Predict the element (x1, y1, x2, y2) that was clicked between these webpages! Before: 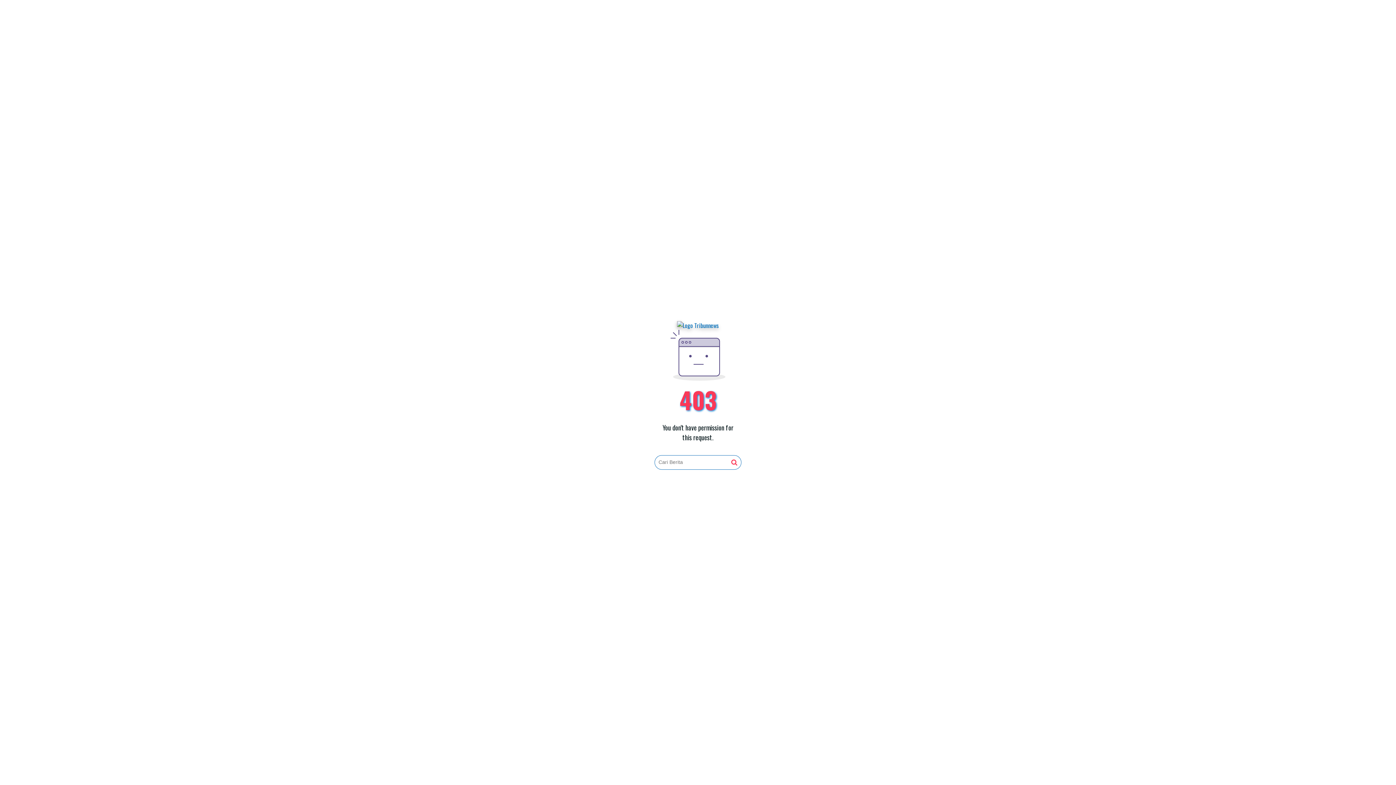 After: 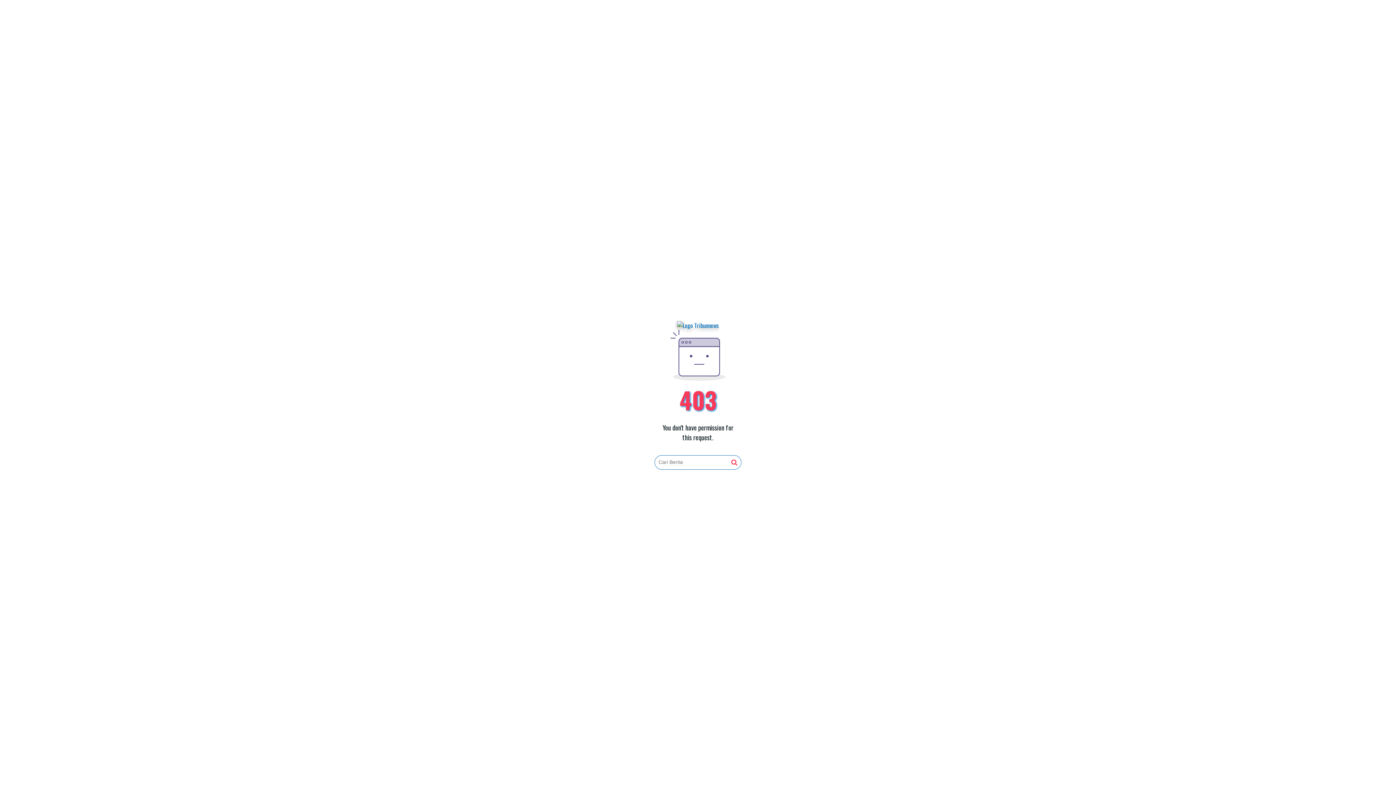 Action: bbox: (677, 321, 719, 330)